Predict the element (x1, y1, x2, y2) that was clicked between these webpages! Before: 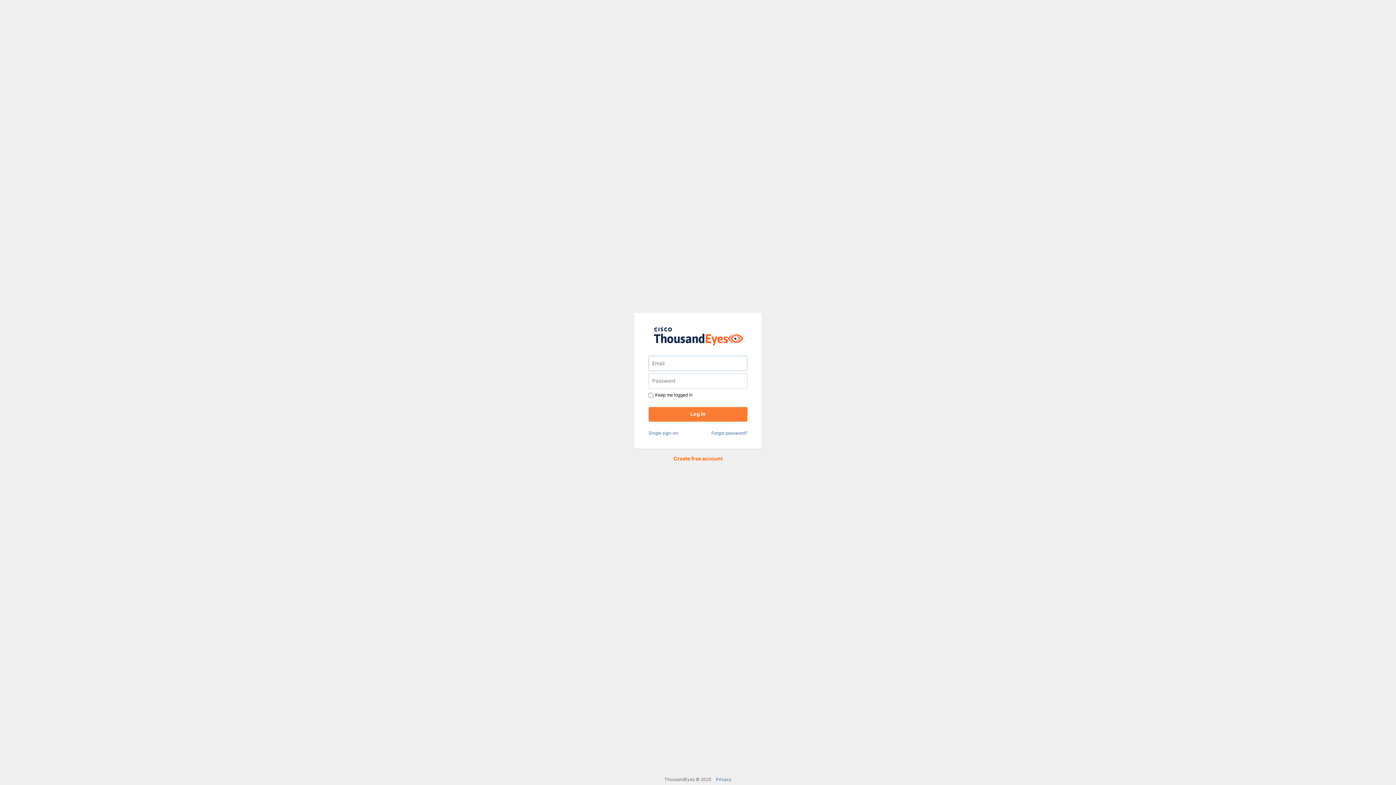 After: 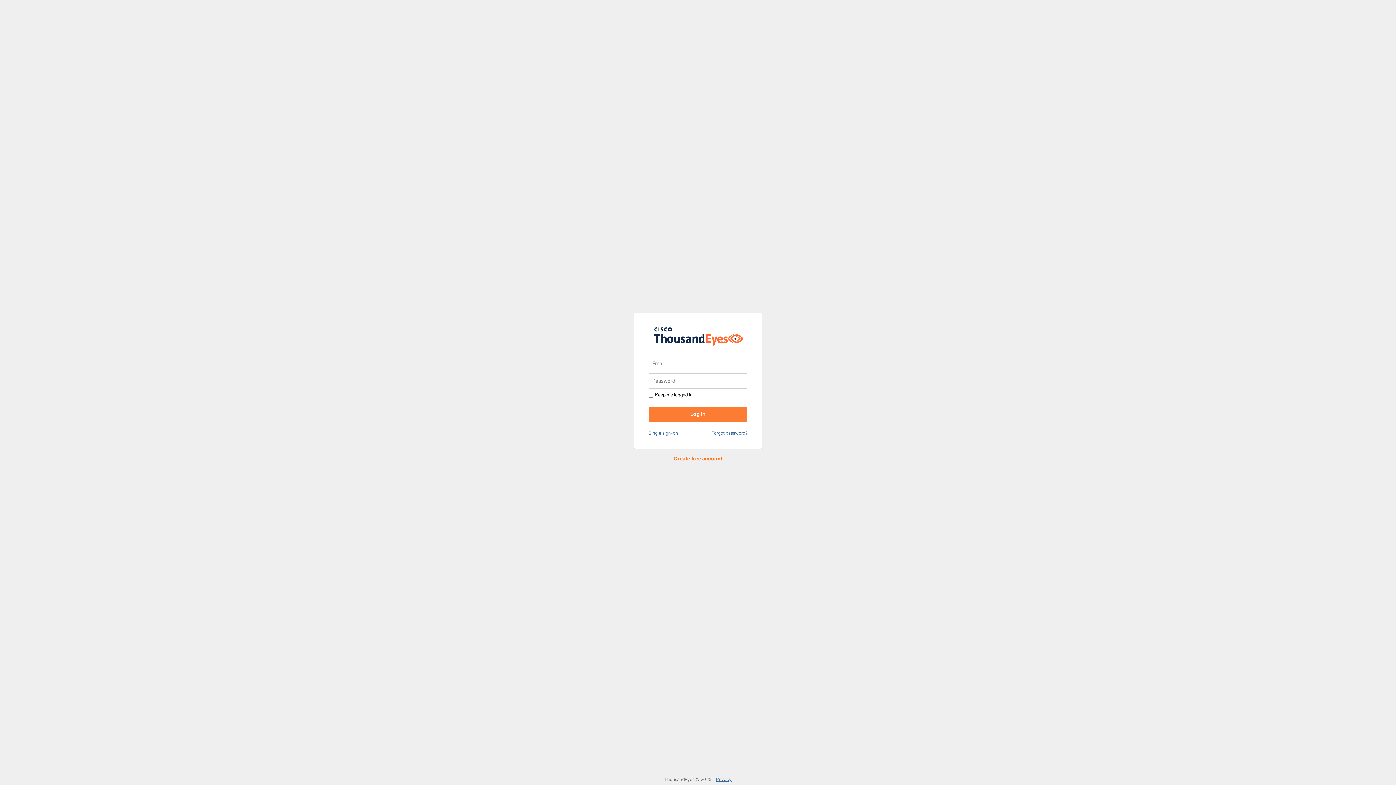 Action: bbox: (716, 777, 731, 782) label: Privacy